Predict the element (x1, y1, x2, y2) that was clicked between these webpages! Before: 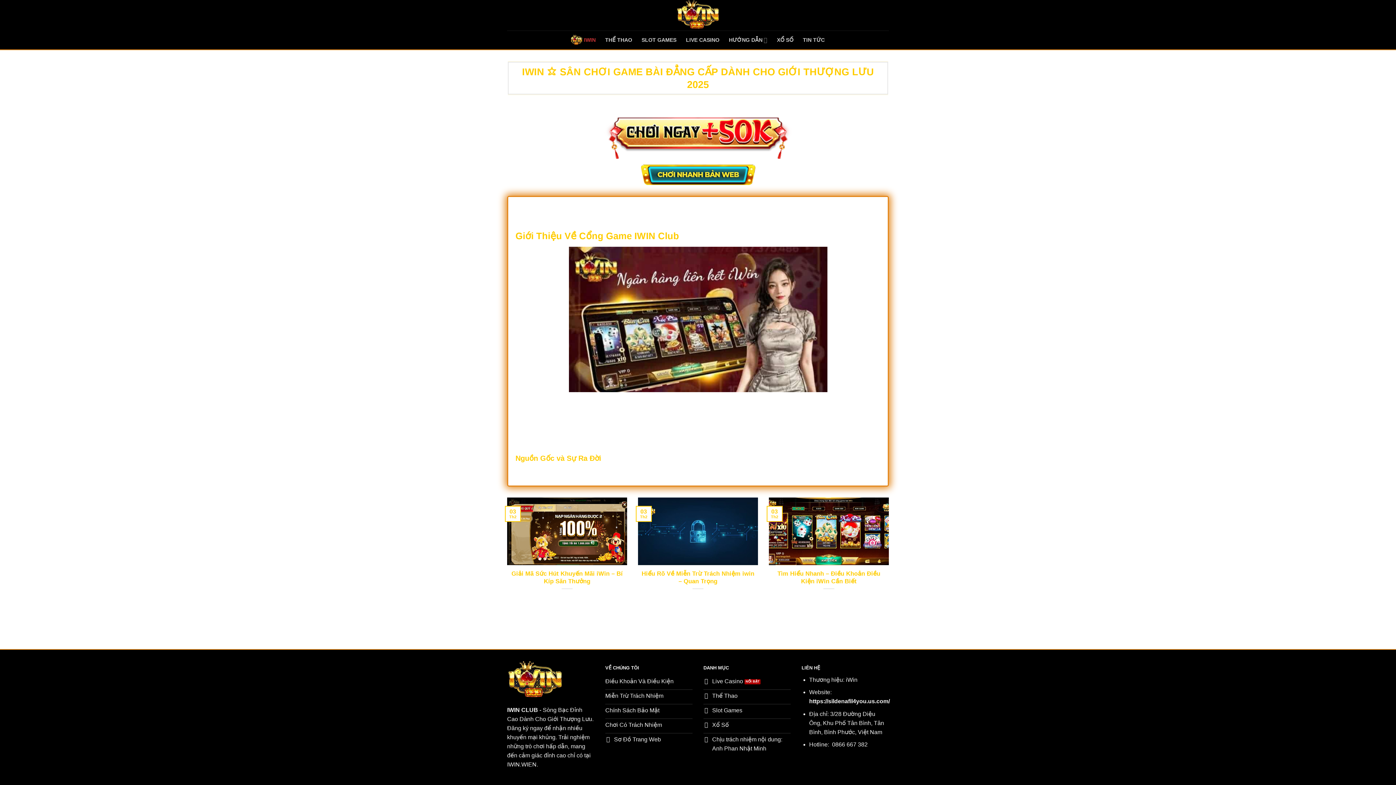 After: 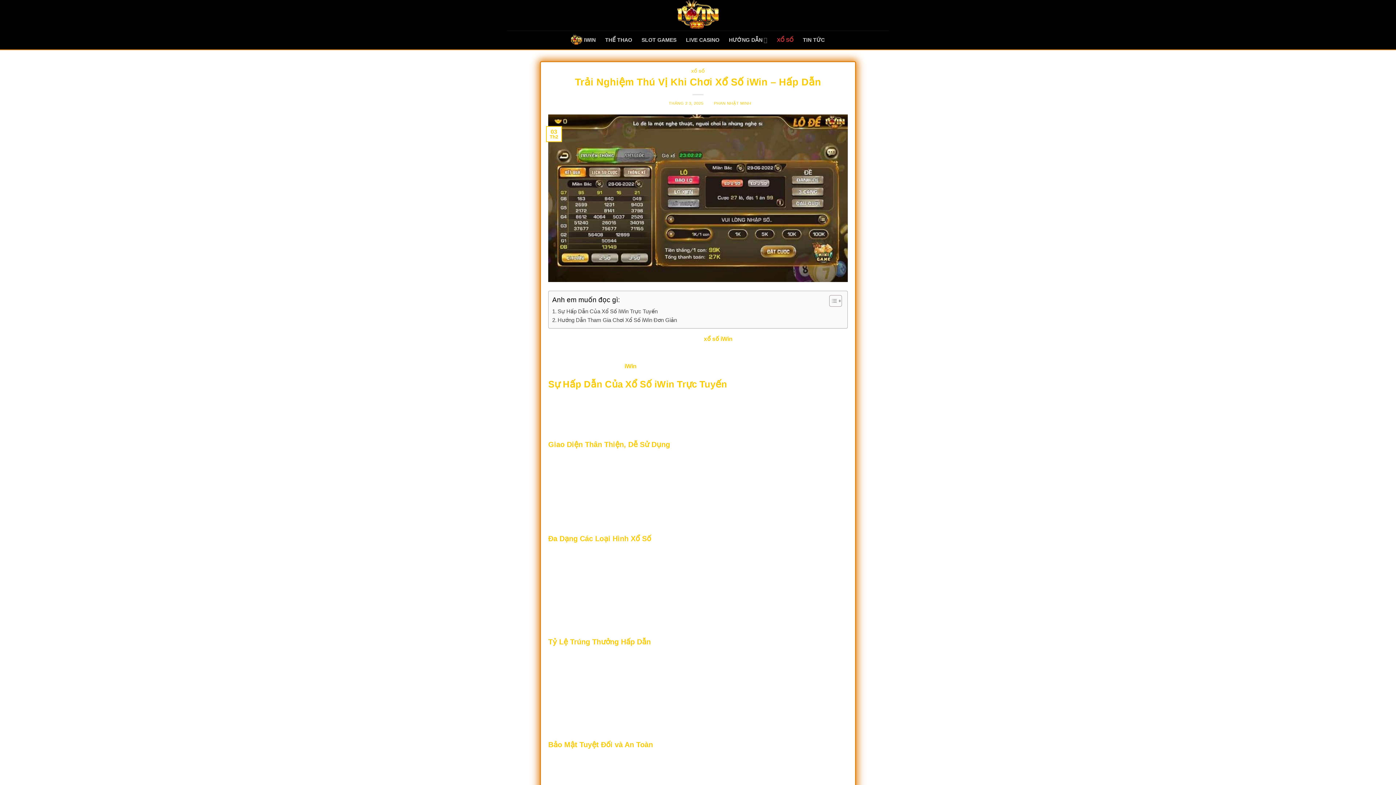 Action: bbox: (703, 719, 790, 733) label: Xổ Số